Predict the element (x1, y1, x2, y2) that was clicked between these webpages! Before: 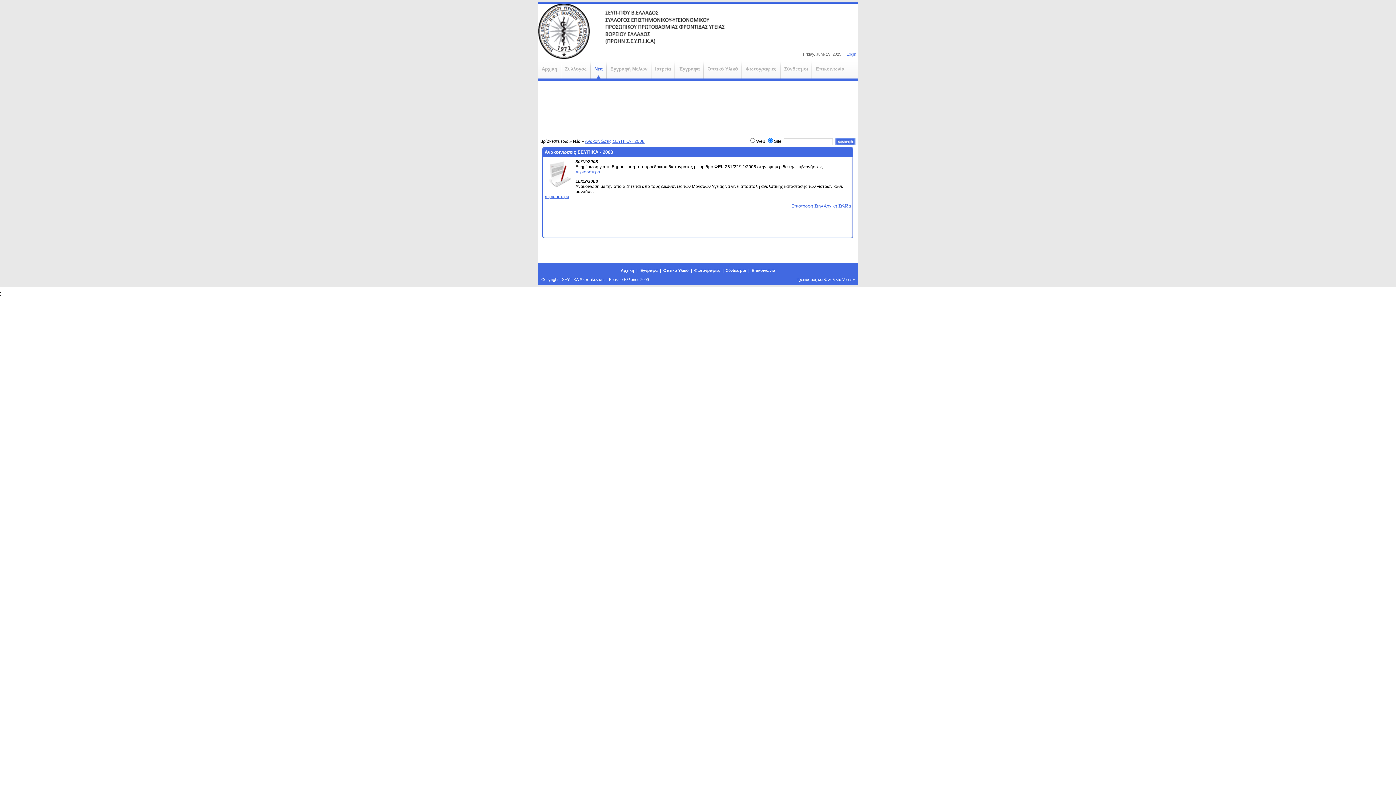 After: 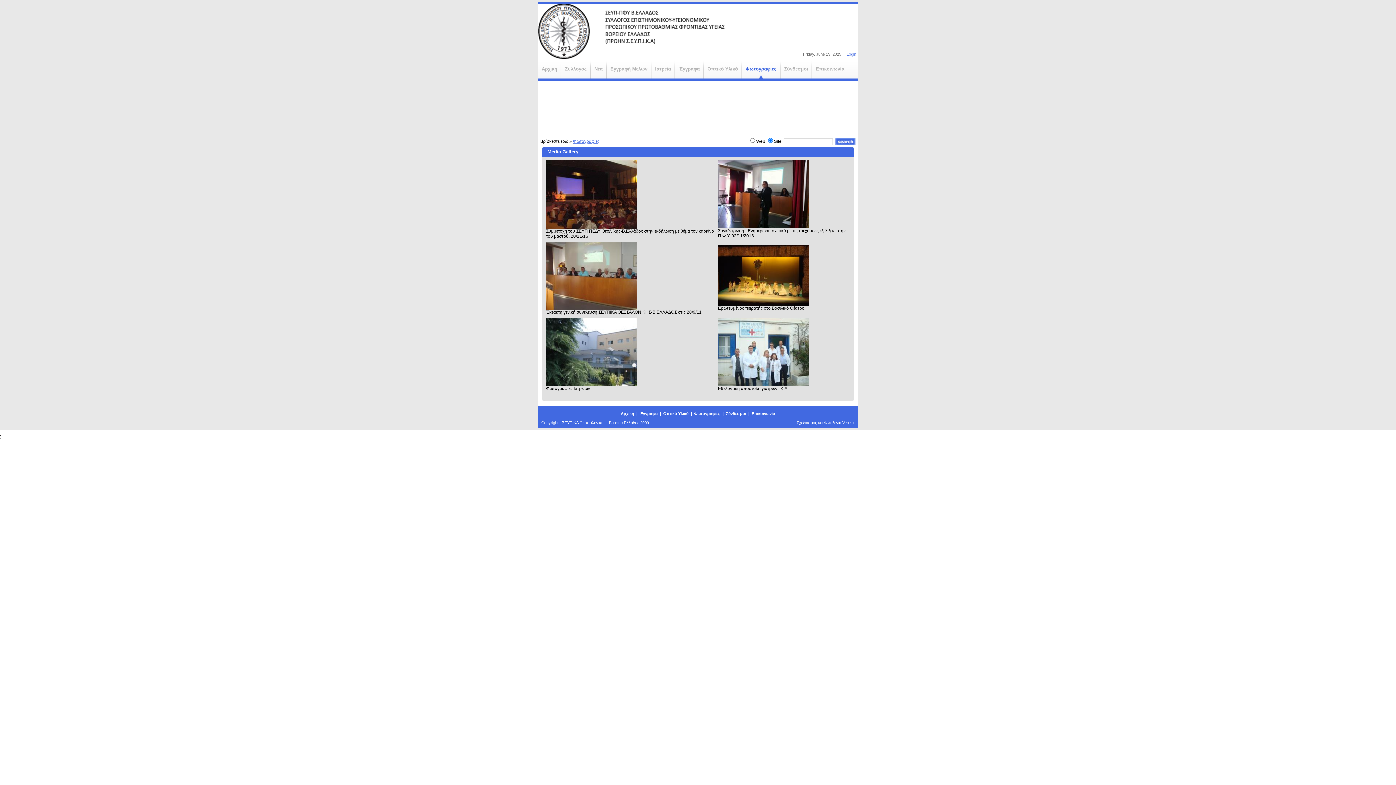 Action: label: Φωτογραφίες bbox: (694, 268, 720, 272)